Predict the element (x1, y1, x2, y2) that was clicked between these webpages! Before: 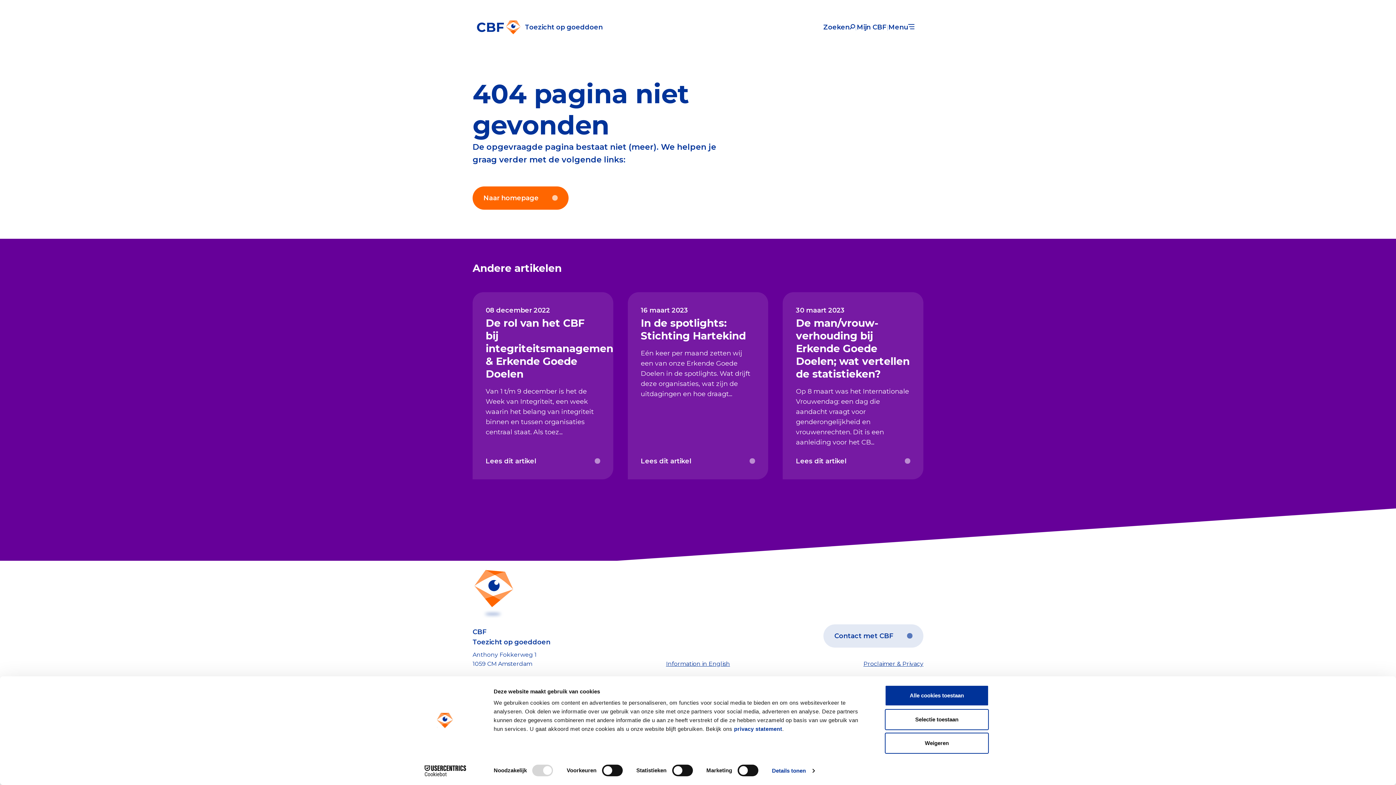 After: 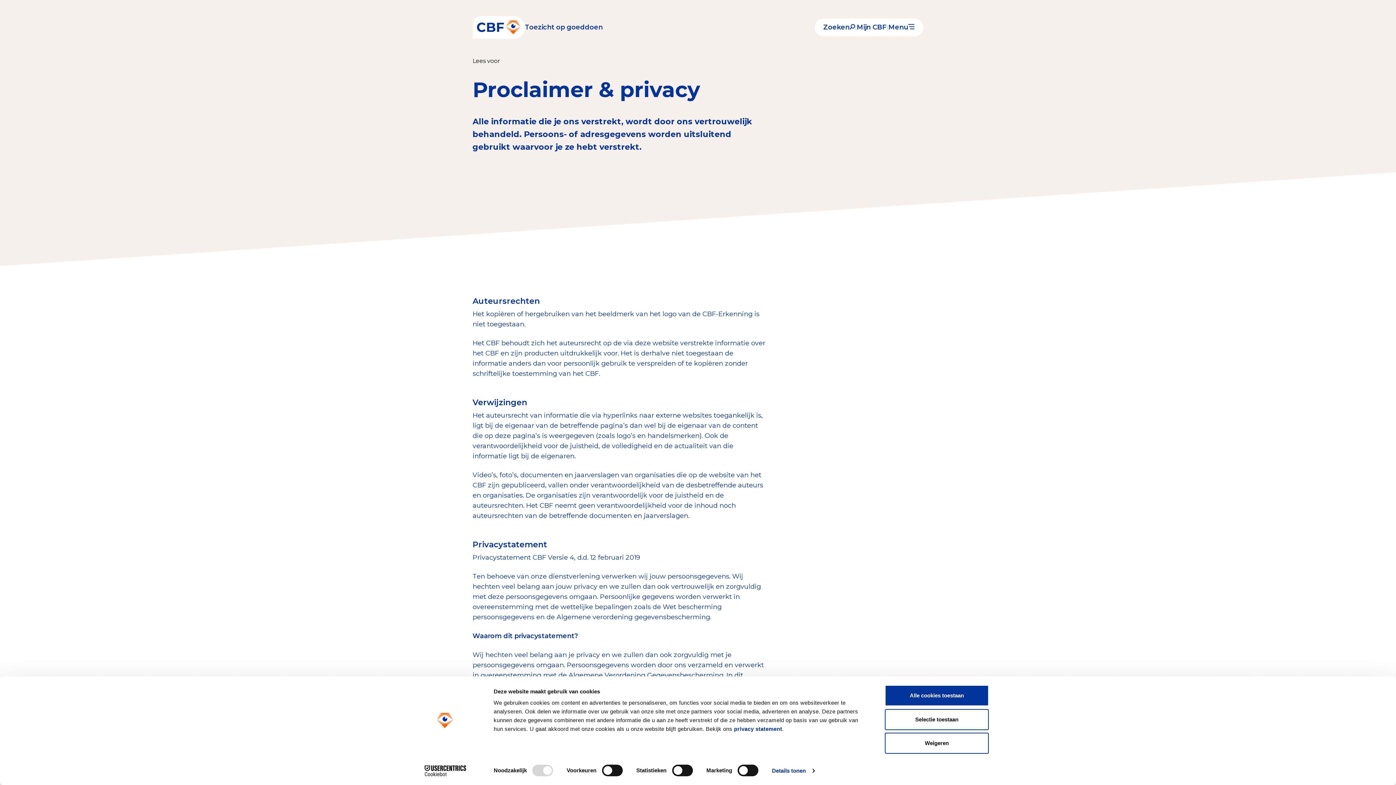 Action: label: Proclaimer & Privacy bbox: (863, 660, 923, 667)